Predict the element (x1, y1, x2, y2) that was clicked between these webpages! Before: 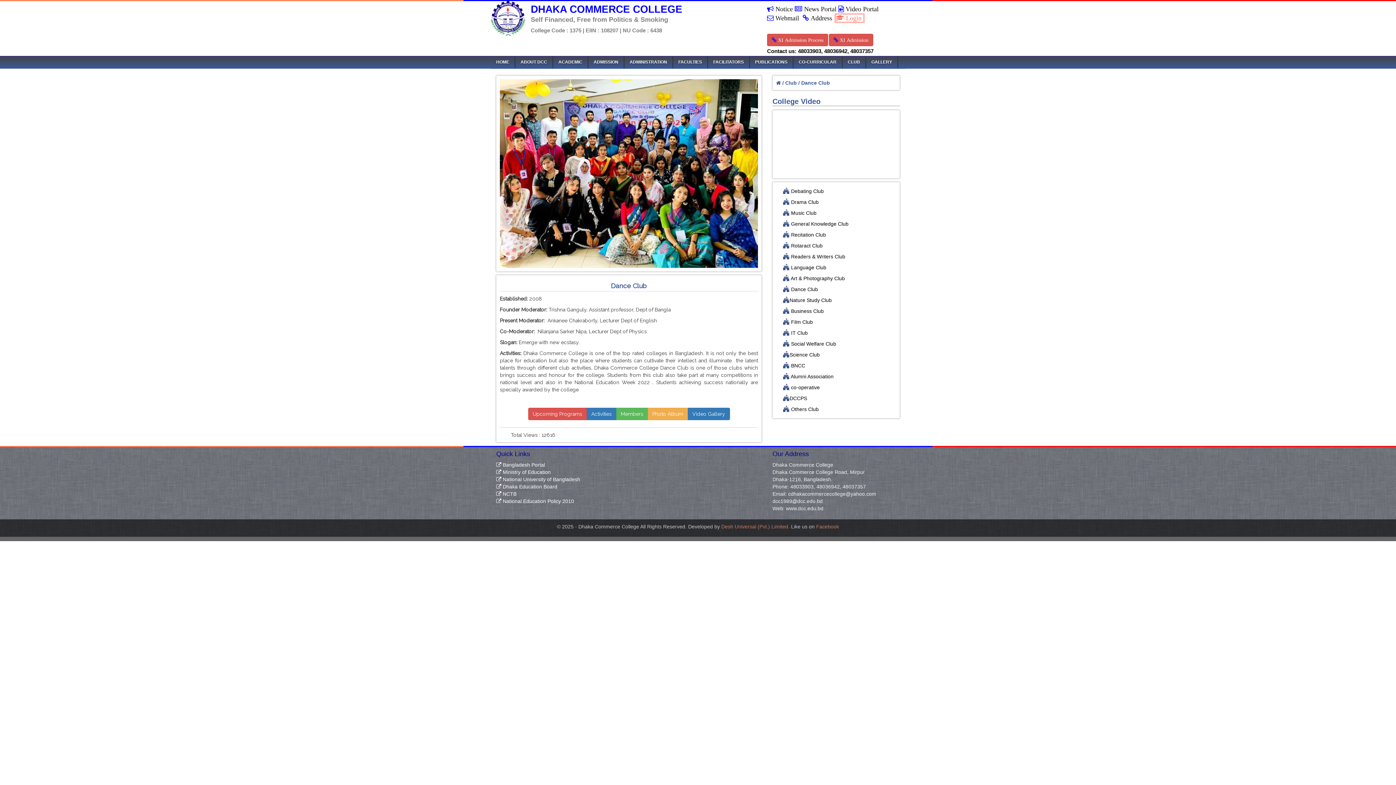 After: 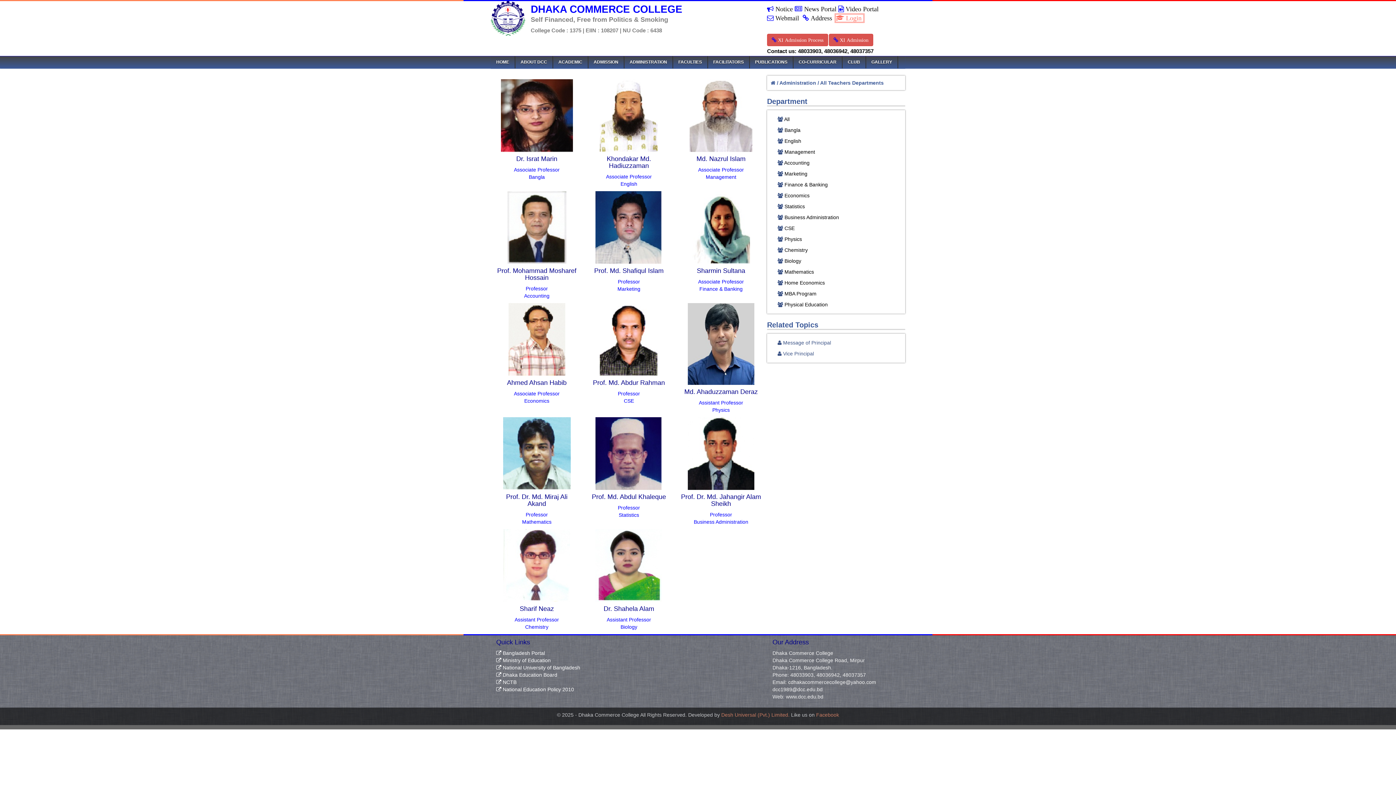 Action: label: FACULTIES bbox: (673, 56, 707, 68)